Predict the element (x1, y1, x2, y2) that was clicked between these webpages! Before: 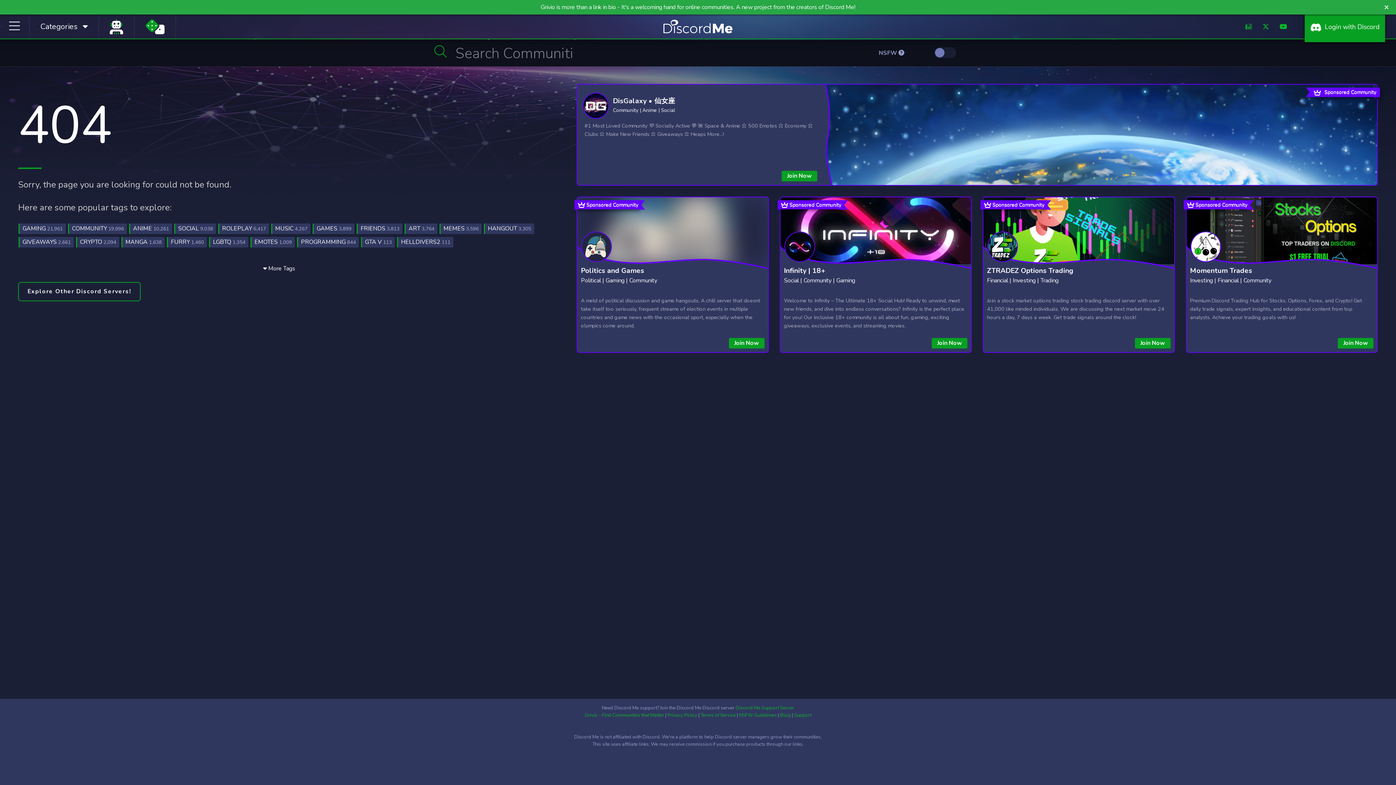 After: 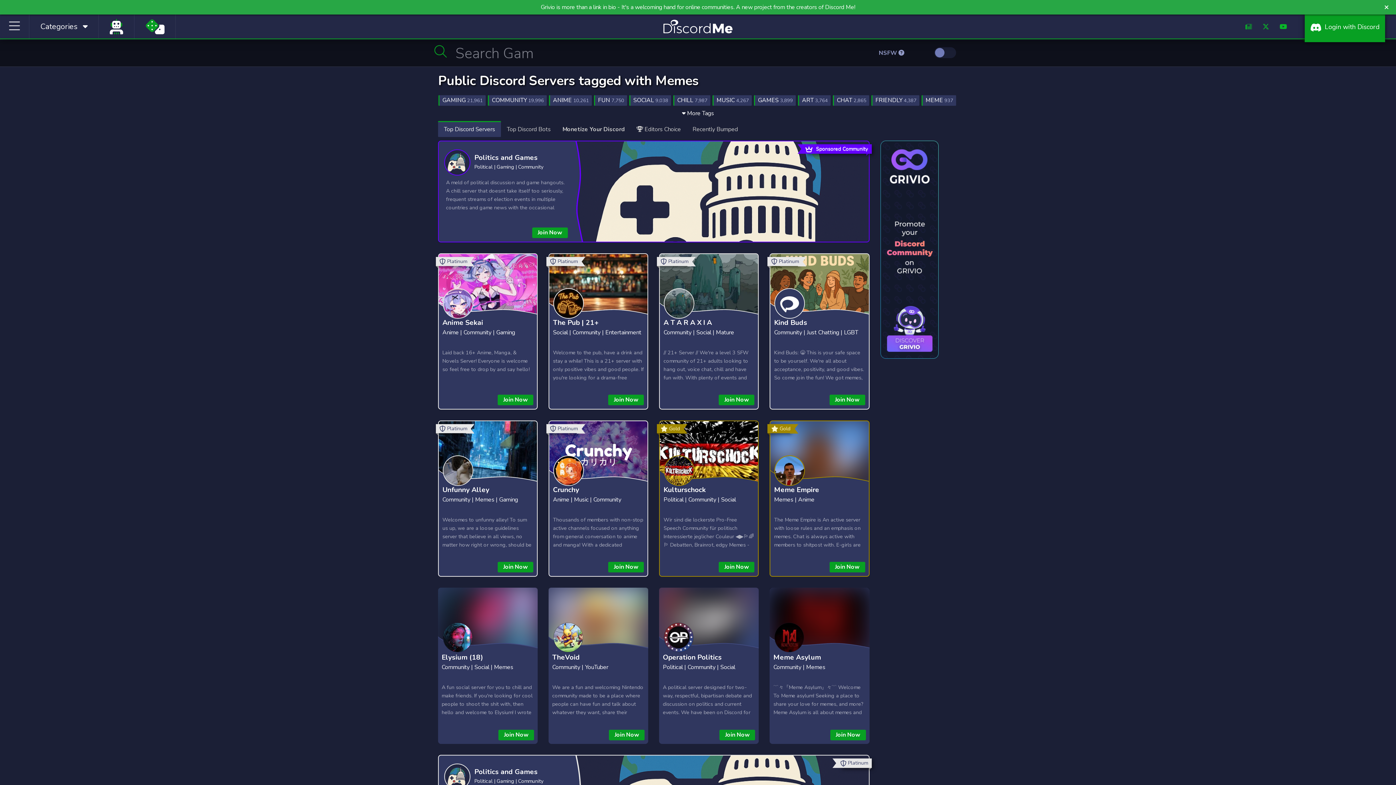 Action: label: MEMES 3,596 bbox: (439, 223, 481, 234)